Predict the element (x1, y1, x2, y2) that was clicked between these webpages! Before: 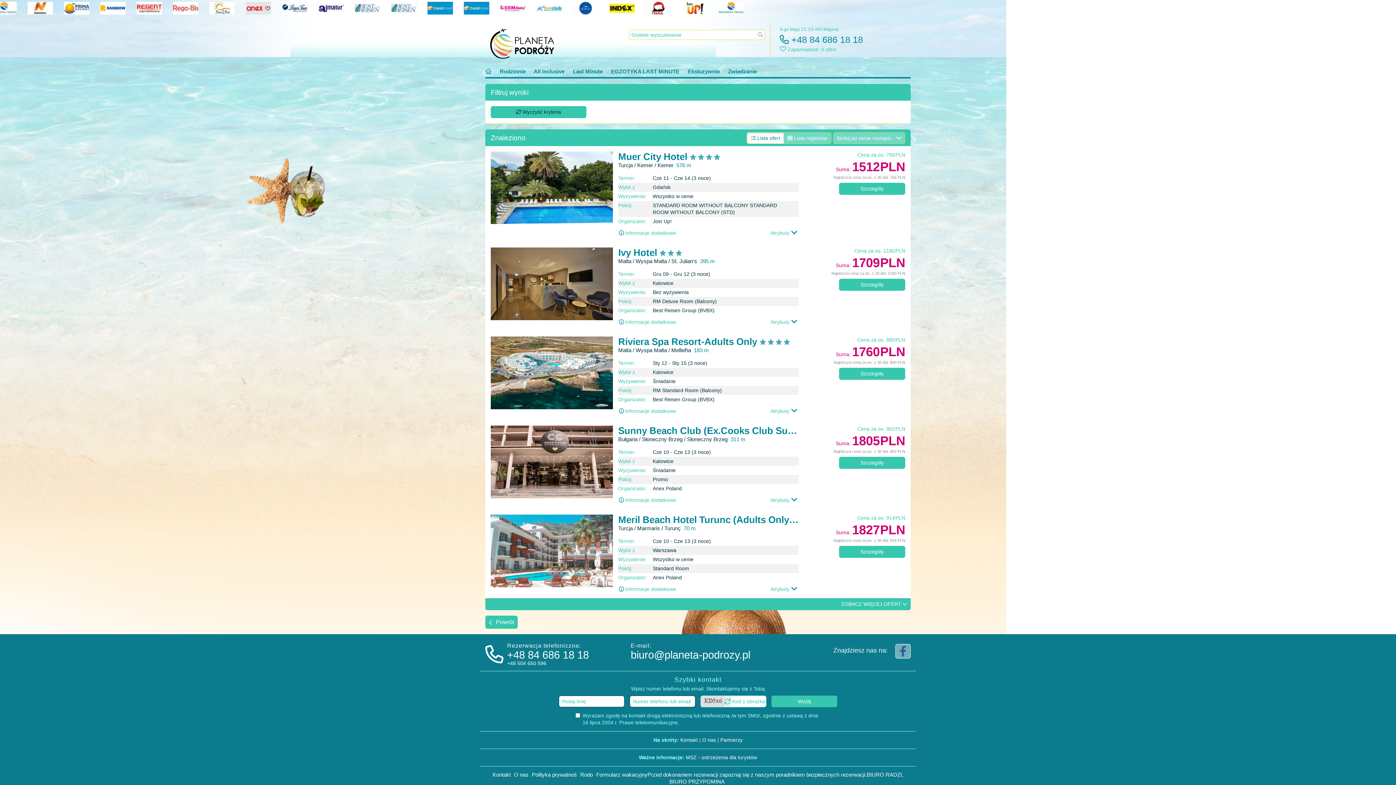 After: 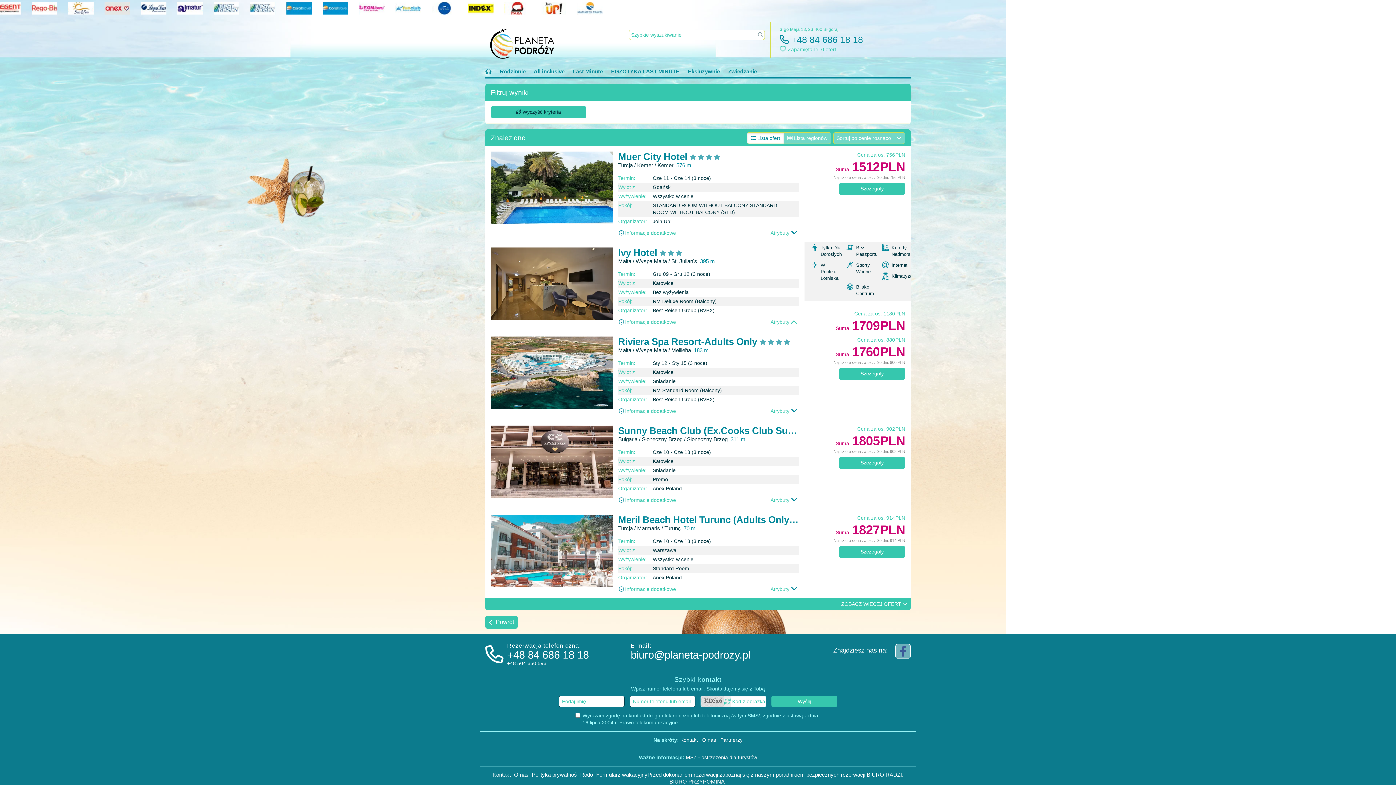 Action: label: Atrybuty  bbox: (769, 318, 799, 325)